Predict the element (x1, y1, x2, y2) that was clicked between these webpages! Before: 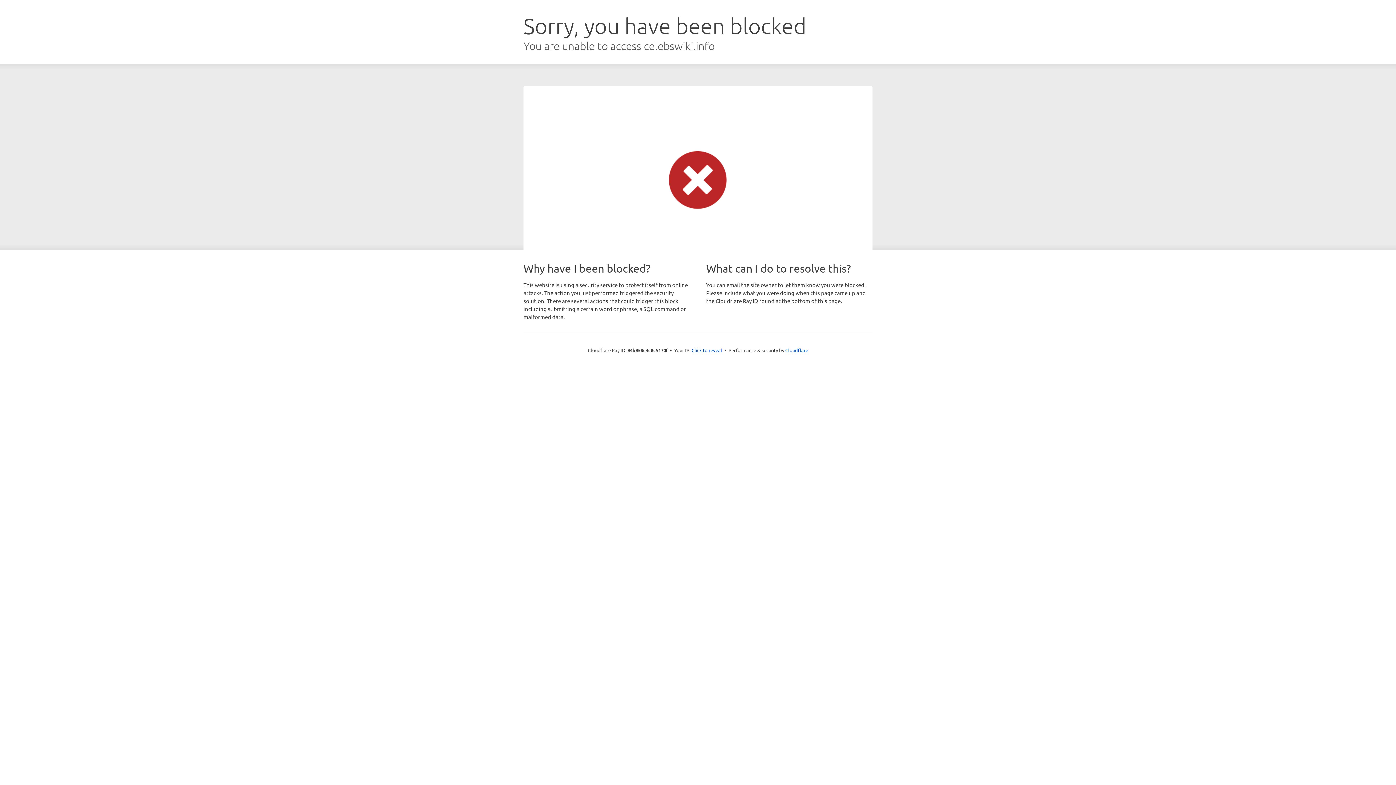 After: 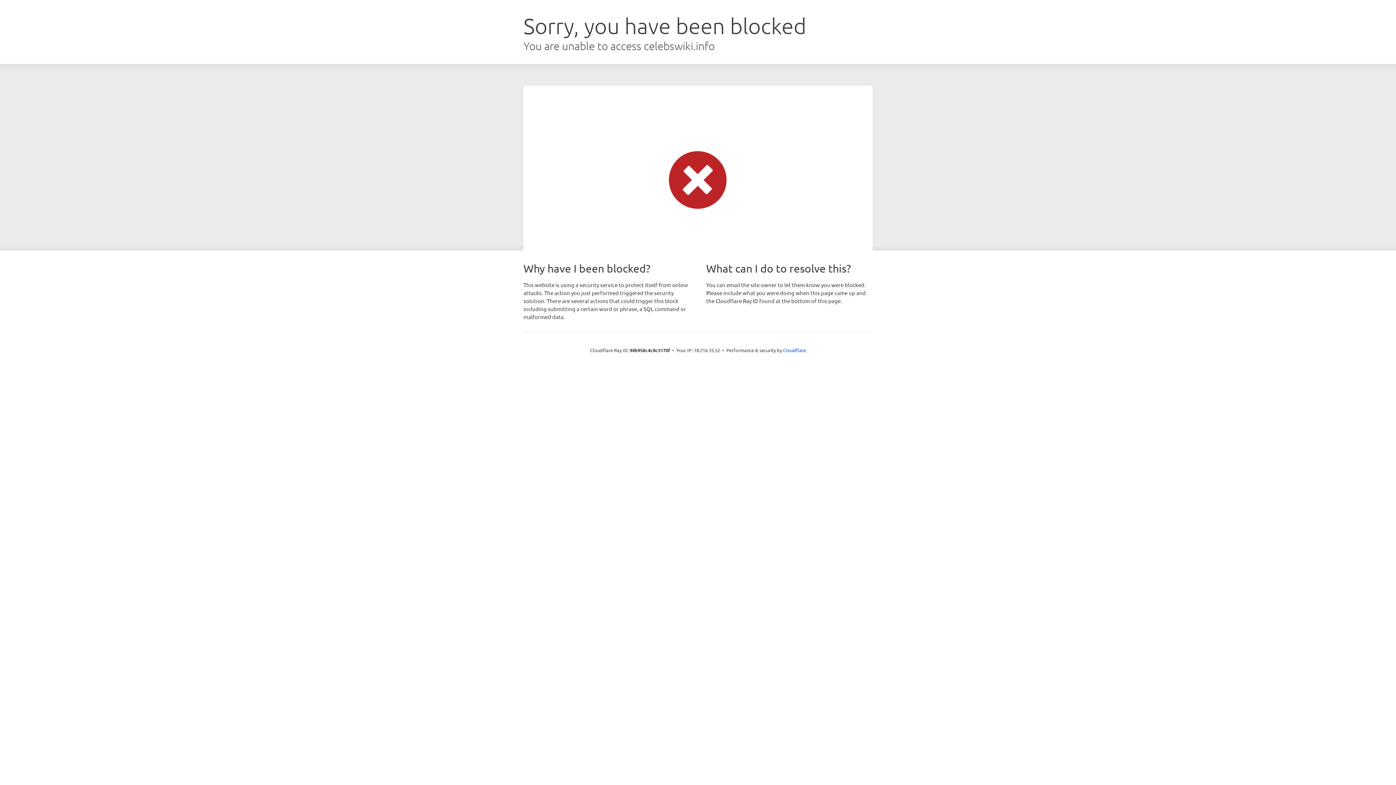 Action: bbox: (691, 346, 722, 353) label: Click to reveal